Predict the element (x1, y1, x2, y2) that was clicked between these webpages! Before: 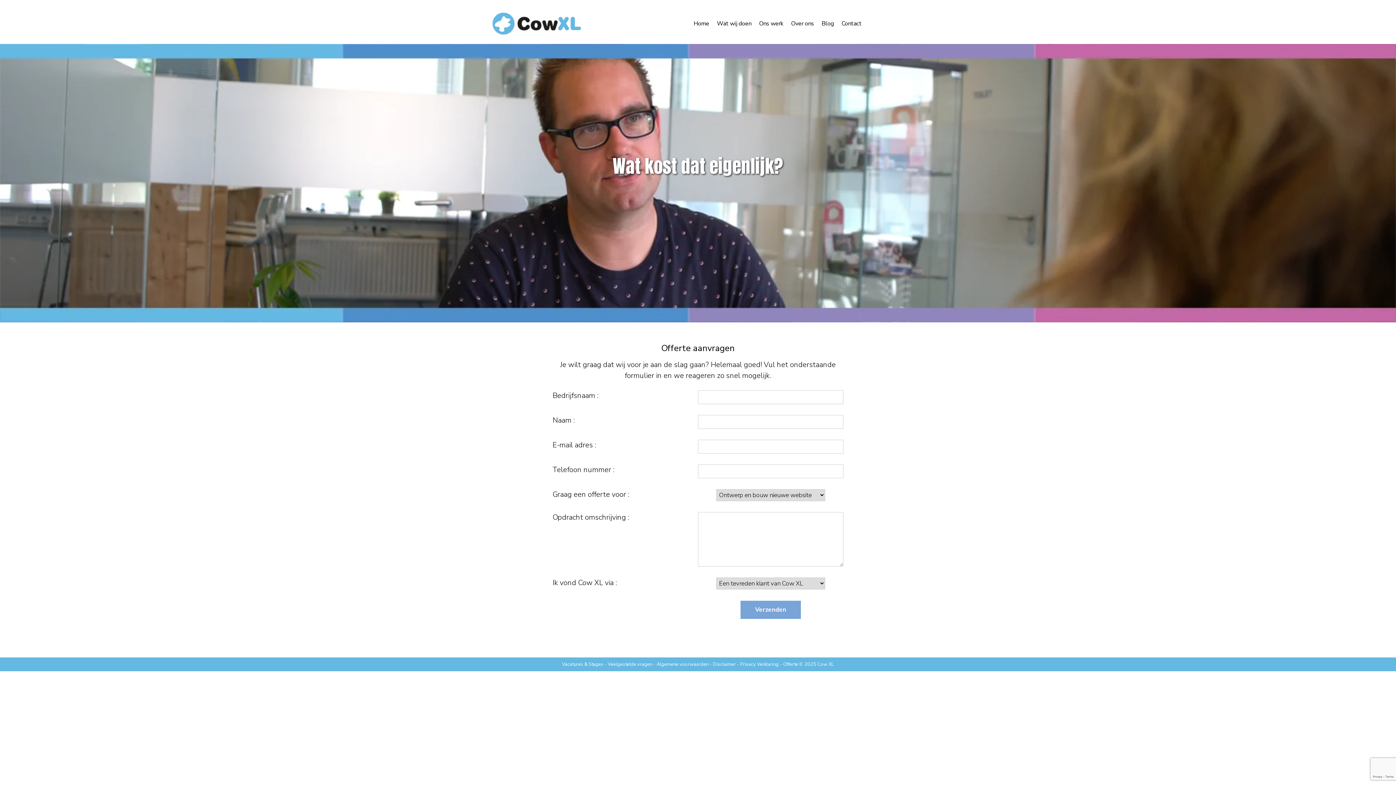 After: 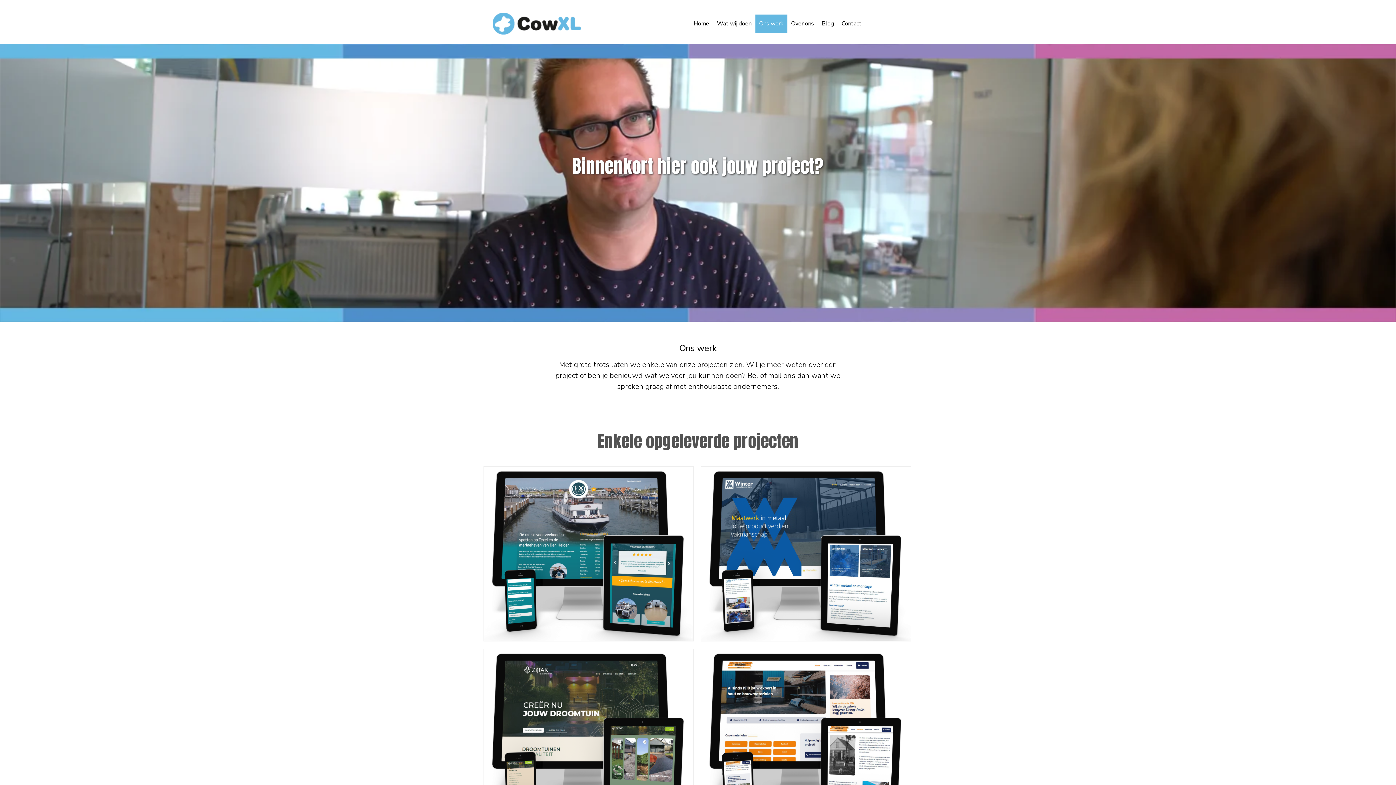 Action: label: Ons werk bbox: (755, 14, 787, 33)